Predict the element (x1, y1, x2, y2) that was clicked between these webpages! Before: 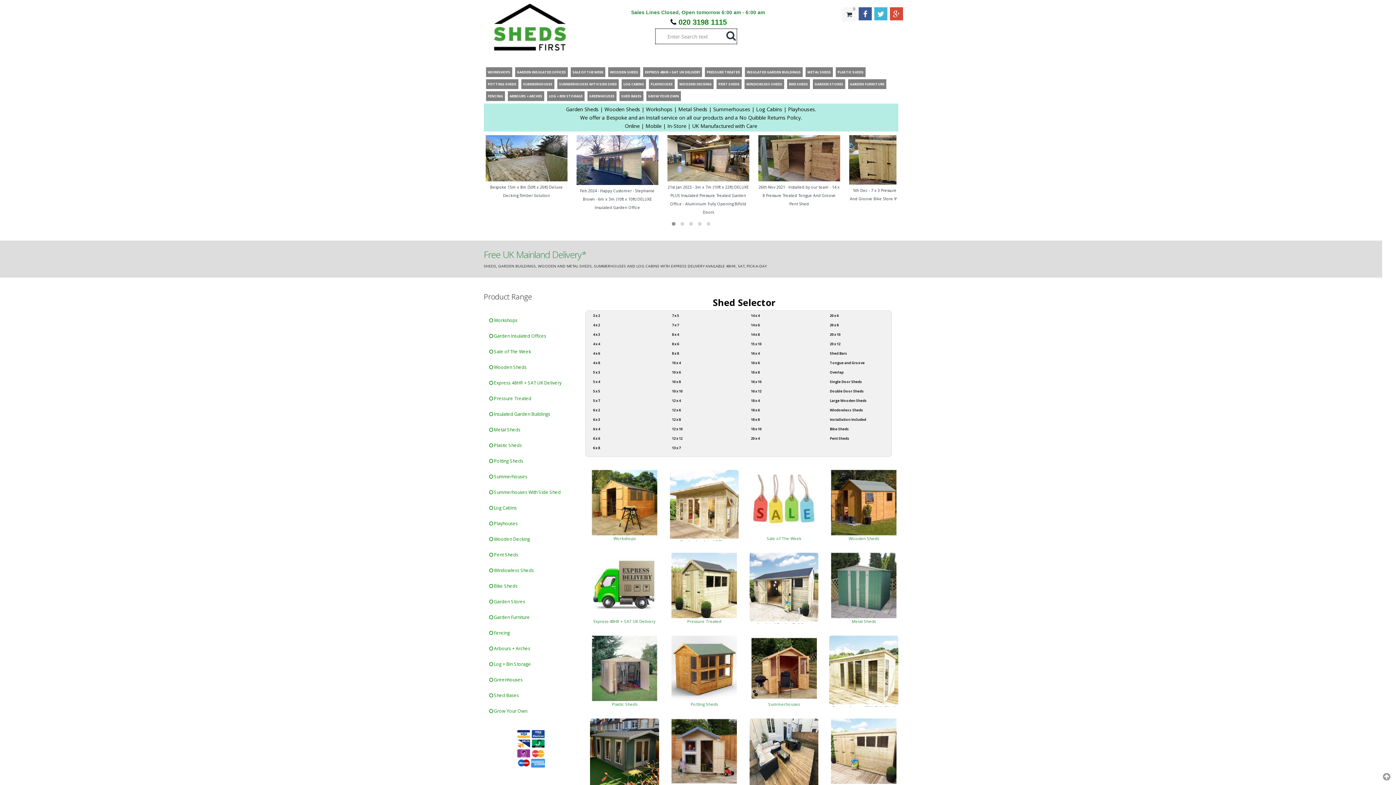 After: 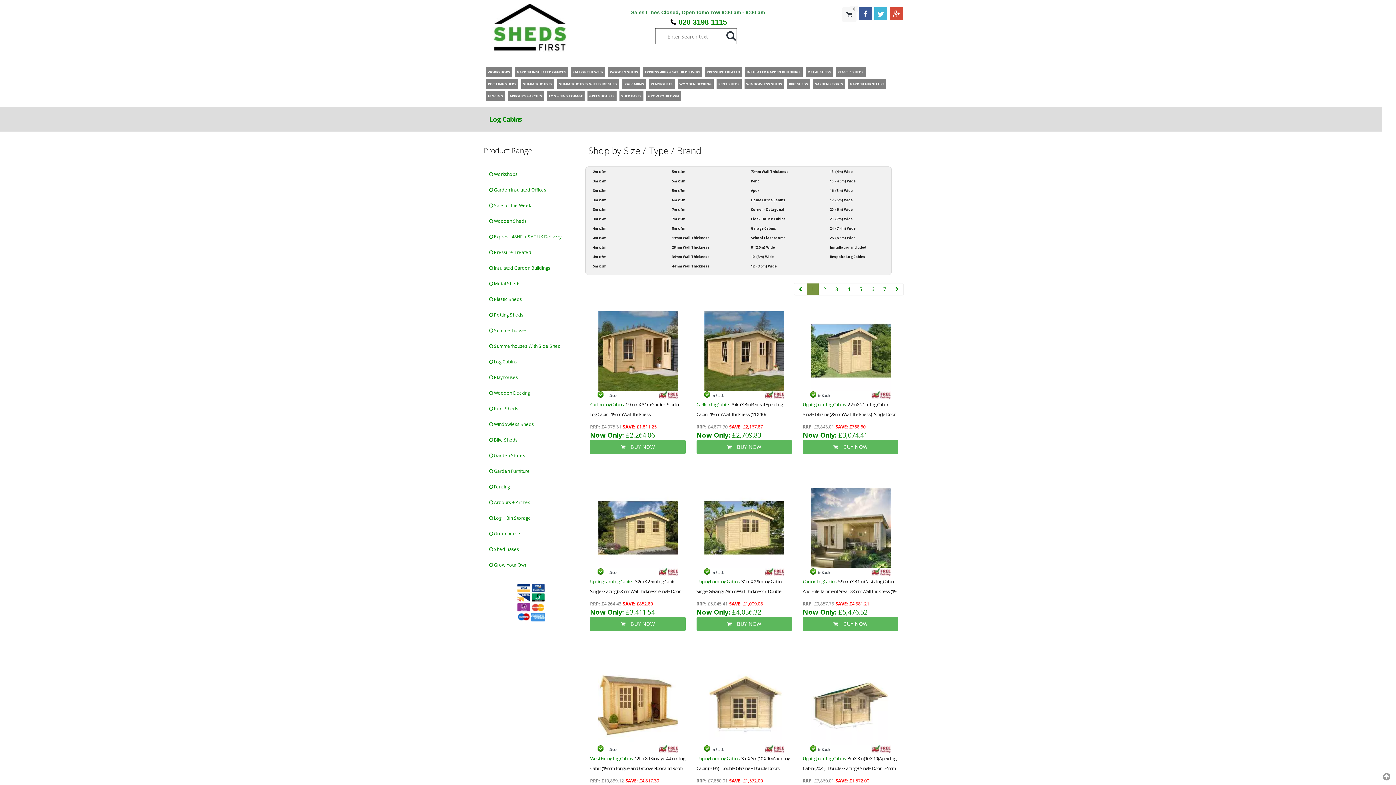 Action: bbox: (621, 79, 646, 89) label: LOG CABINS